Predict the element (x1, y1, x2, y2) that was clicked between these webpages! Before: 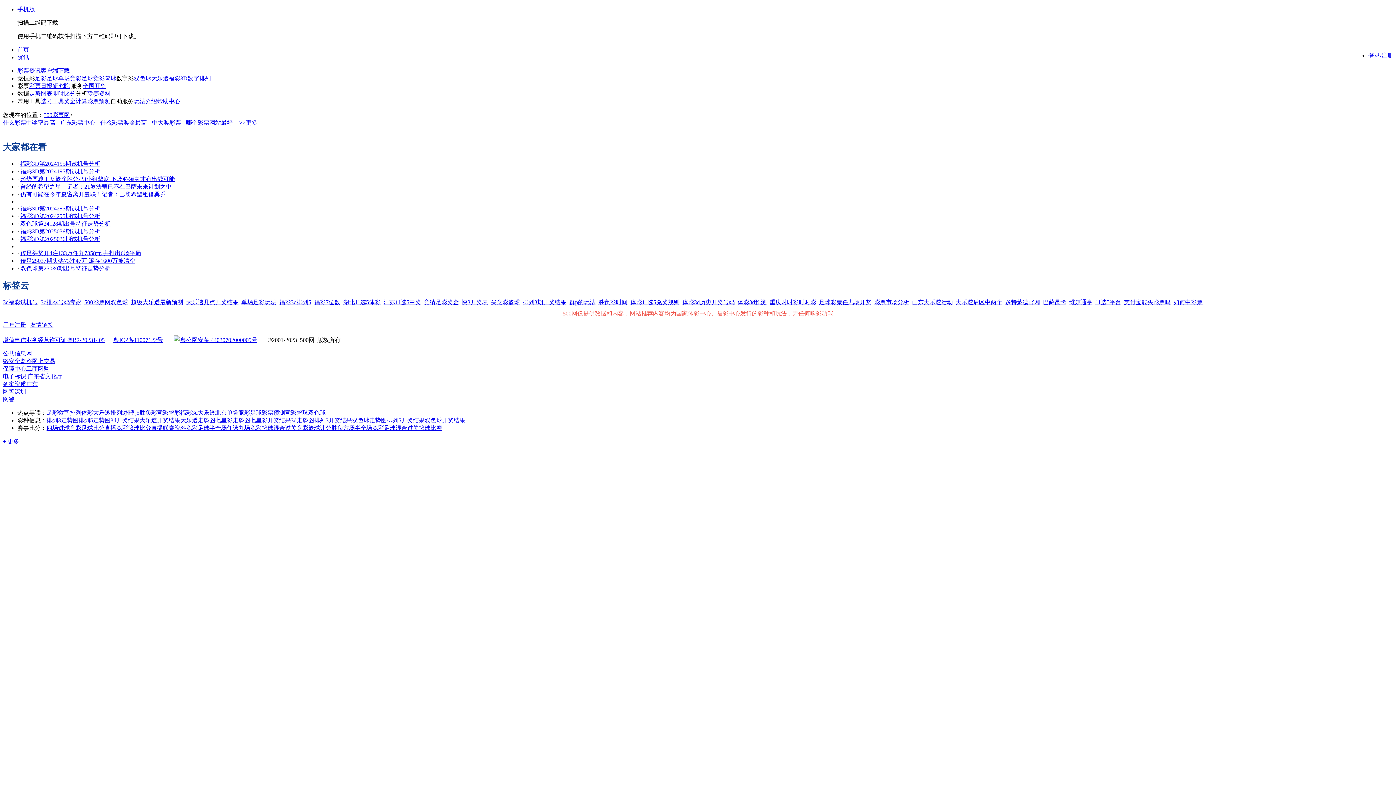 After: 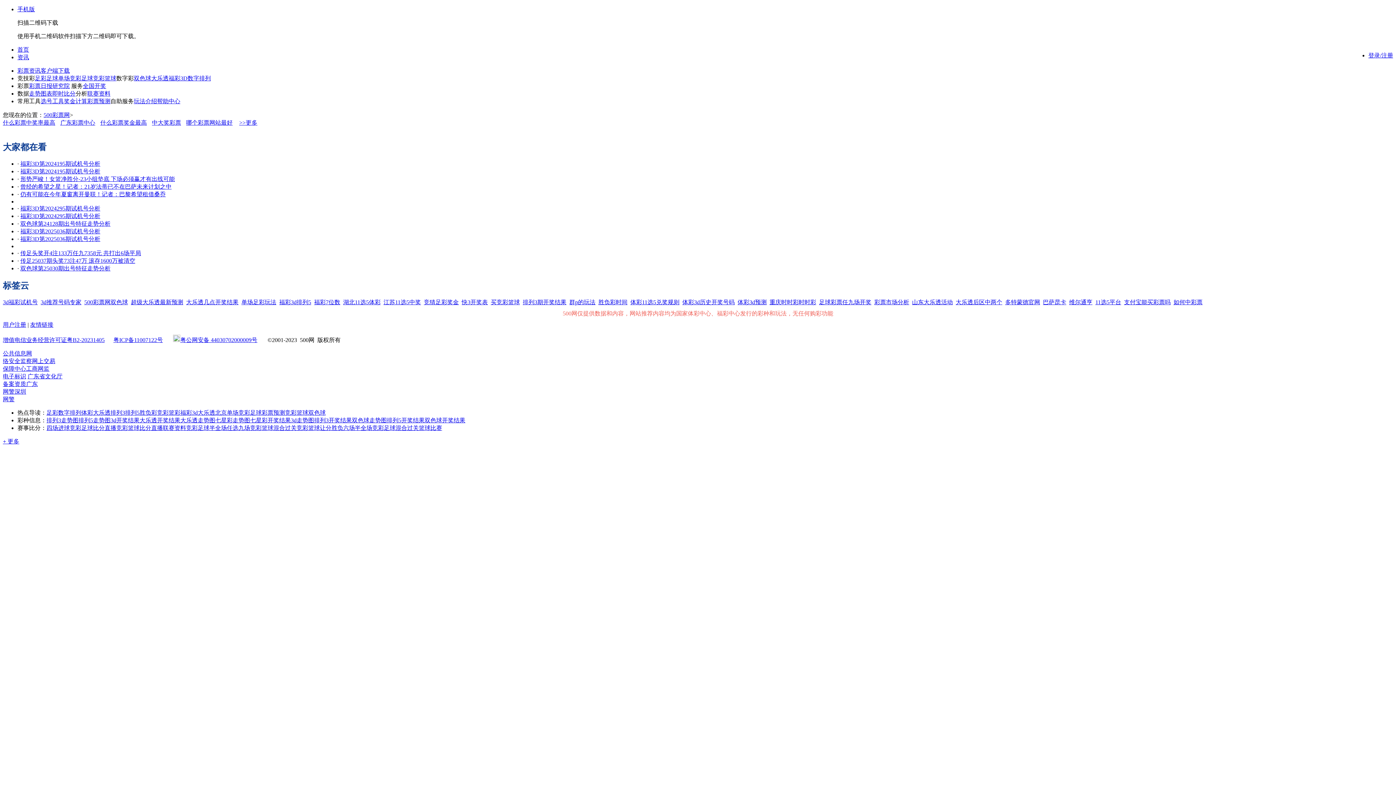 Action: label: 七星彩开奖结果 bbox: (250, 417, 290, 423)